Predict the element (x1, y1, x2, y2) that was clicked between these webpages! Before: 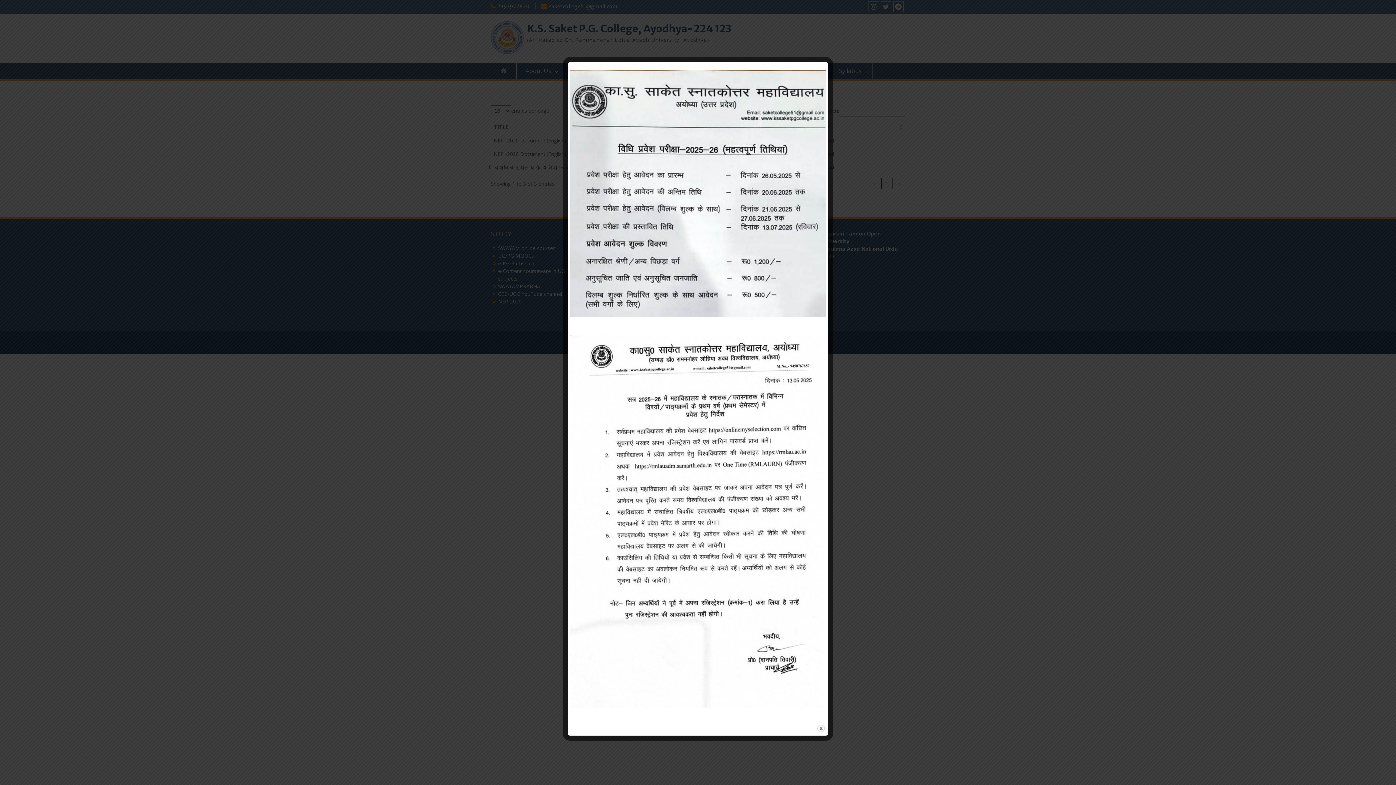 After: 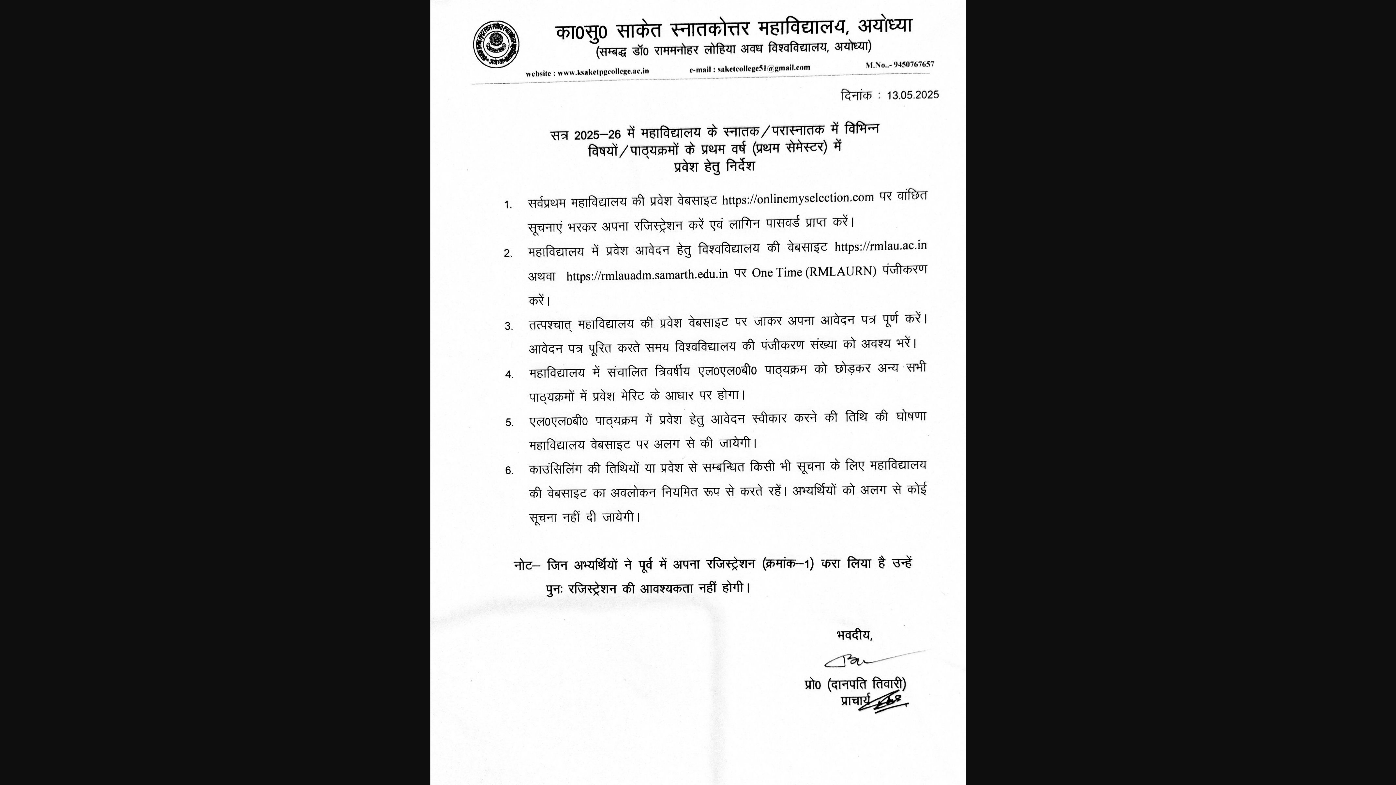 Action: bbox: (570, 708, 824, 714)